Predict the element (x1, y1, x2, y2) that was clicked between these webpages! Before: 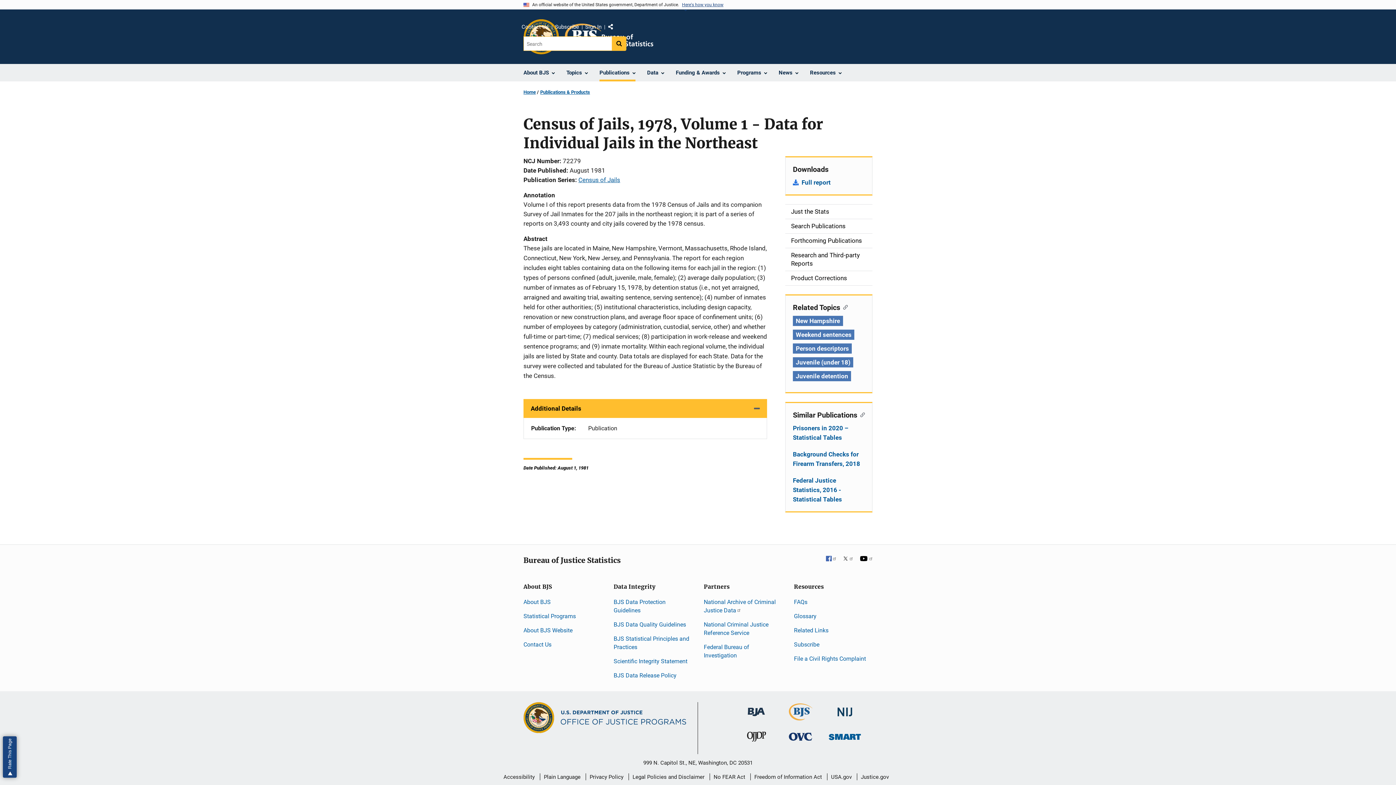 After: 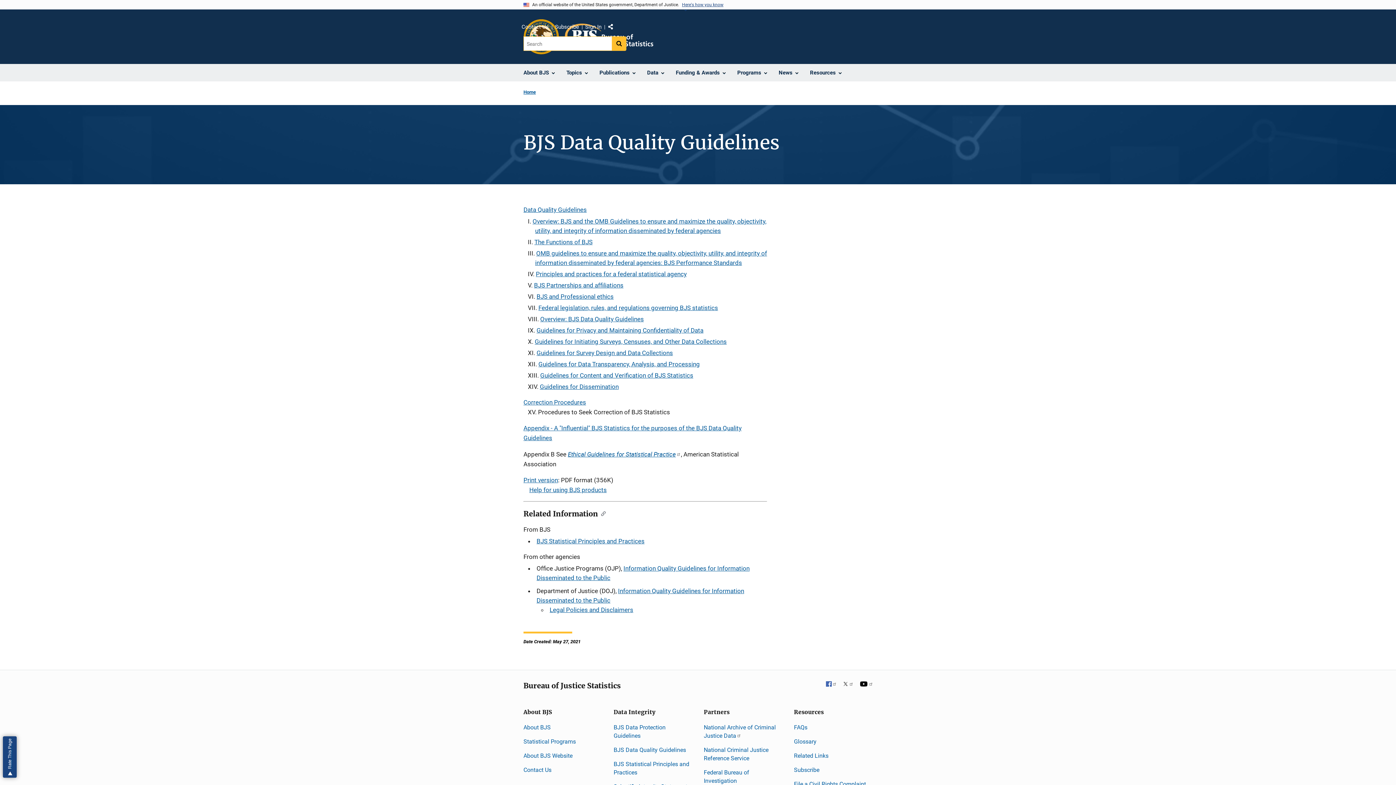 Action: bbox: (613, 621, 686, 628) label: BJS Data Quality Guidelines